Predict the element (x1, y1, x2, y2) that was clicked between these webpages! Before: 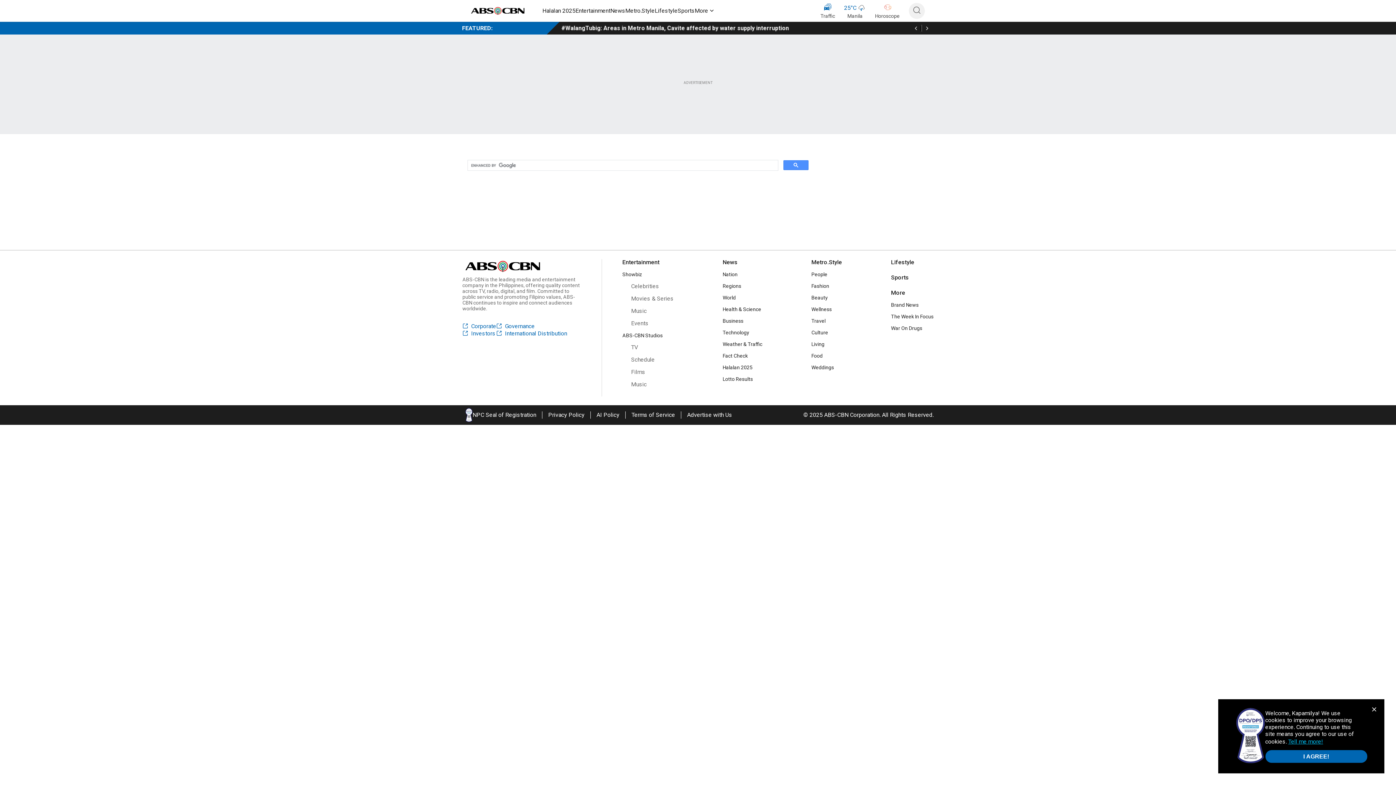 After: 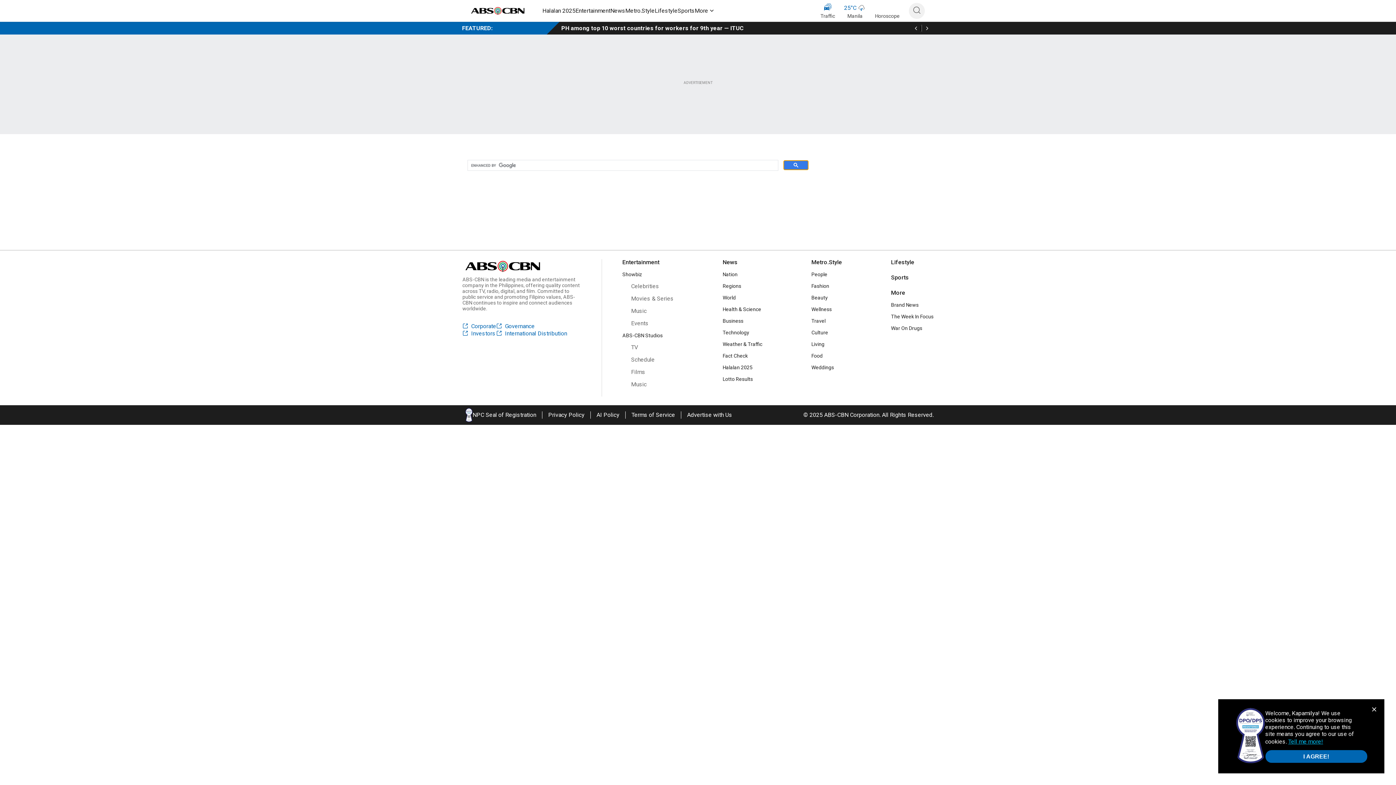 Action: bbox: (783, 160, 808, 170)